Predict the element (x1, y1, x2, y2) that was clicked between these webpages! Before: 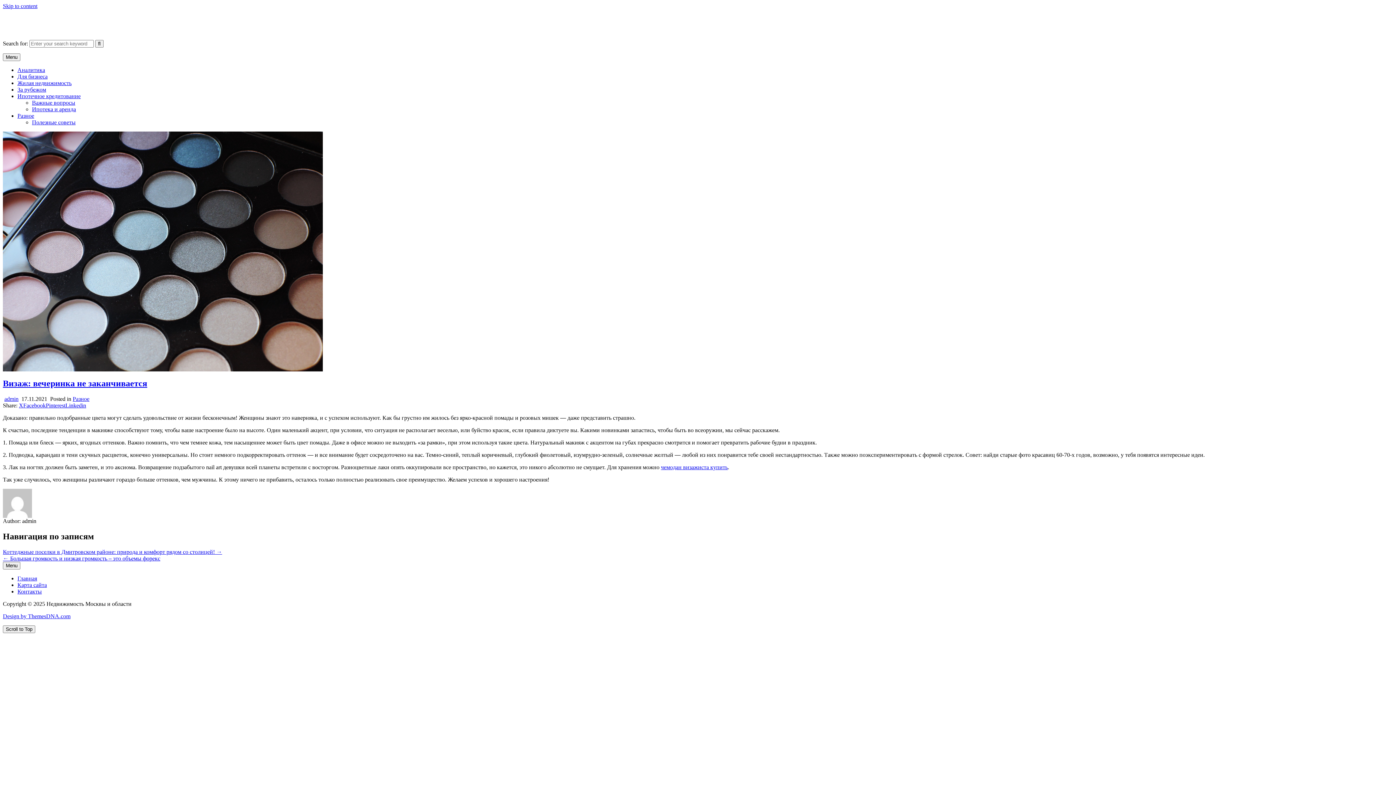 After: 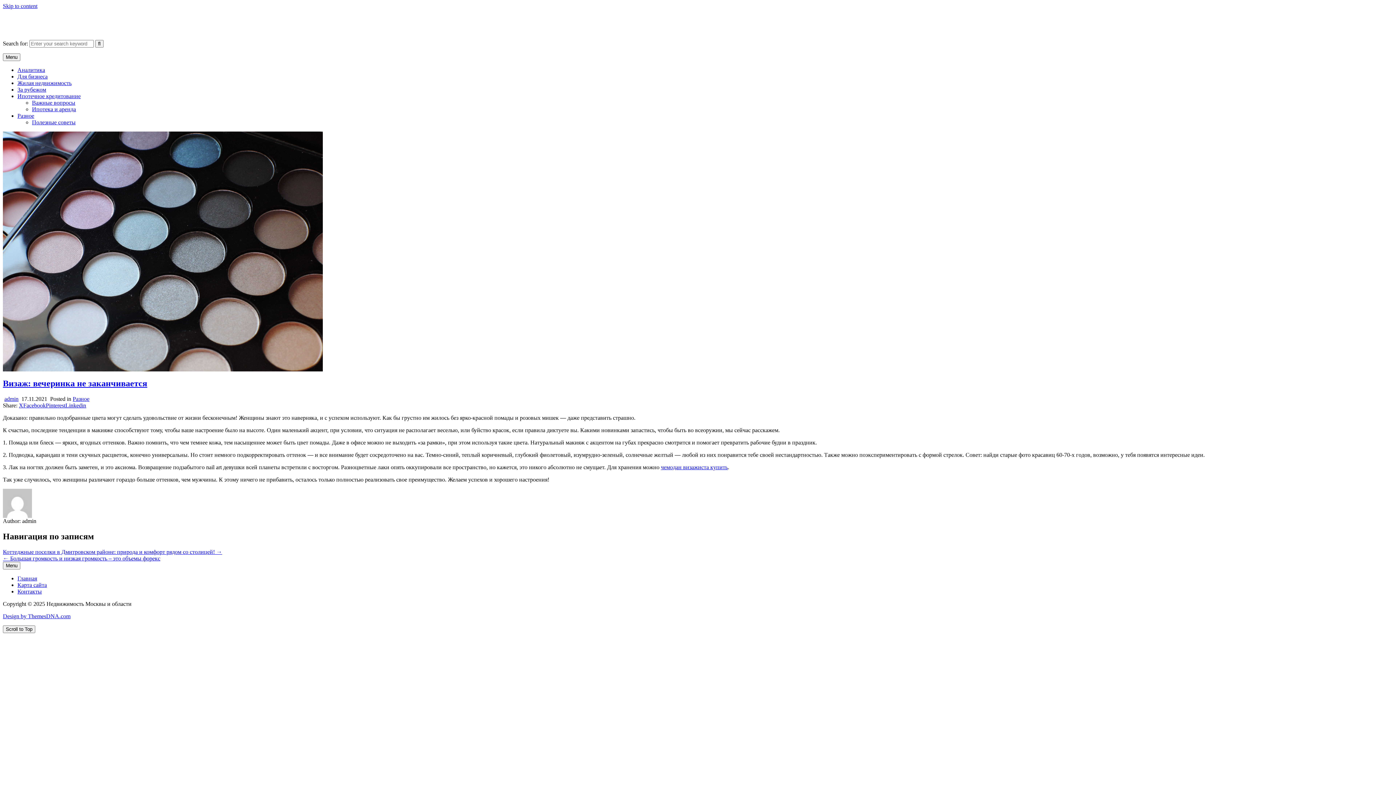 Action: label: Pinterest bbox: (45, 402, 65, 408)